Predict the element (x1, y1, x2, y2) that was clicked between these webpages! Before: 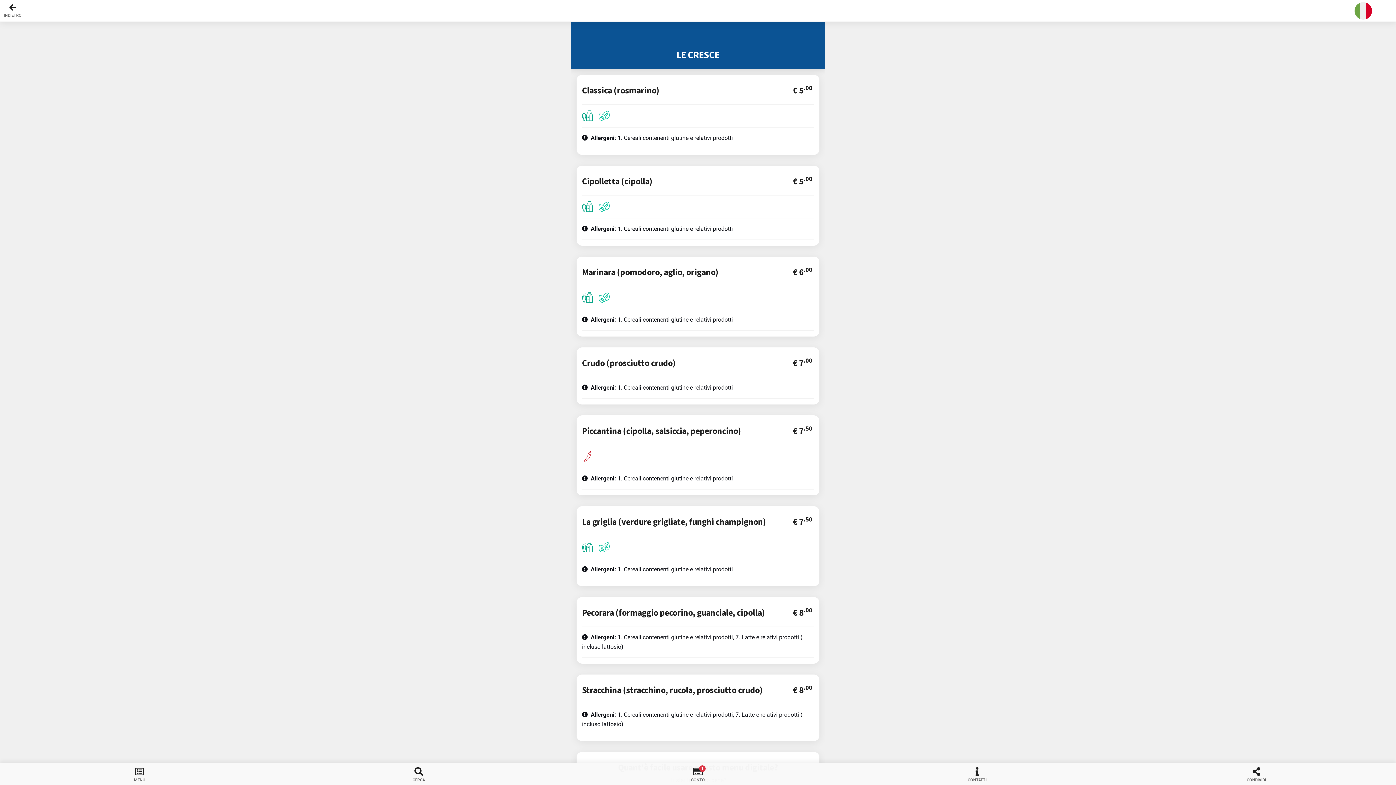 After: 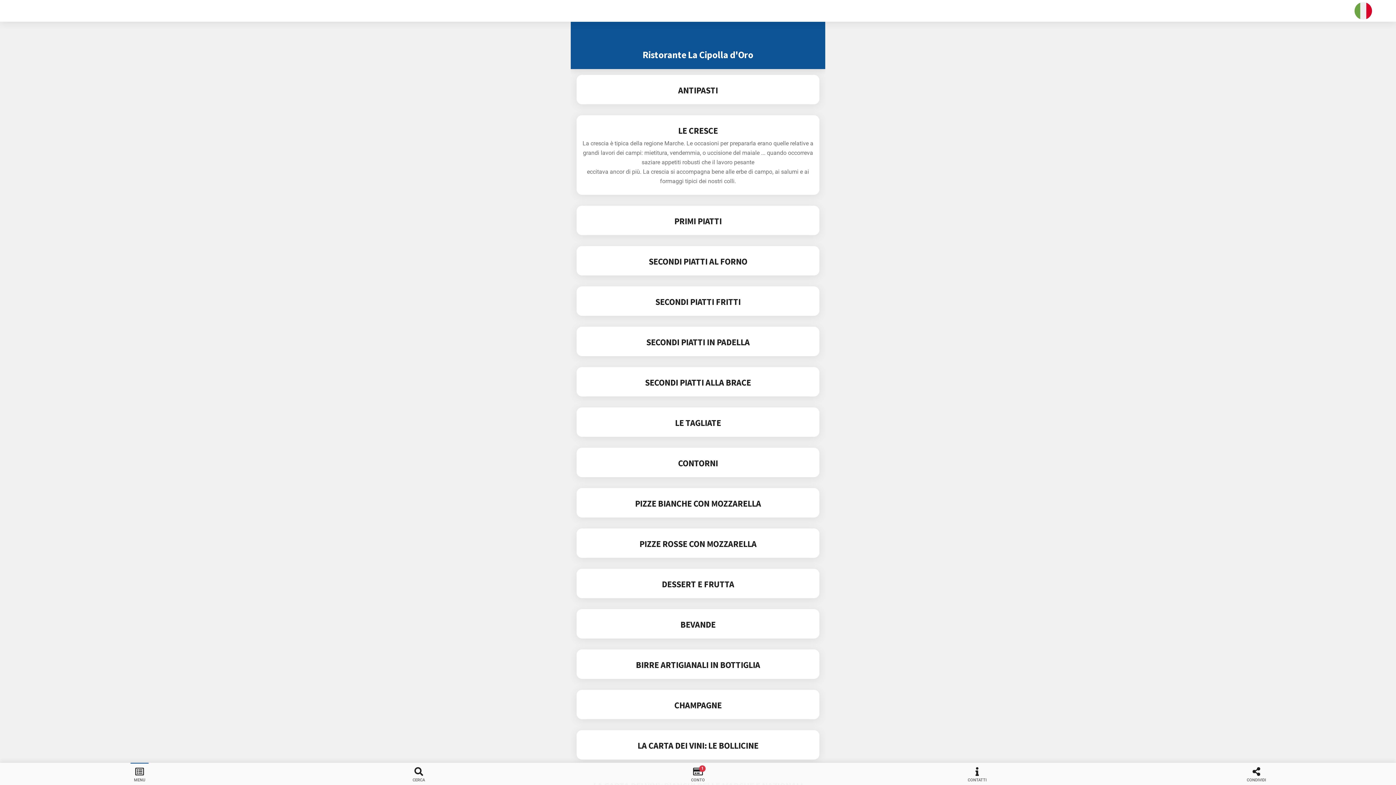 Action: label: Logo bbox: (670, 1, 725, 20)